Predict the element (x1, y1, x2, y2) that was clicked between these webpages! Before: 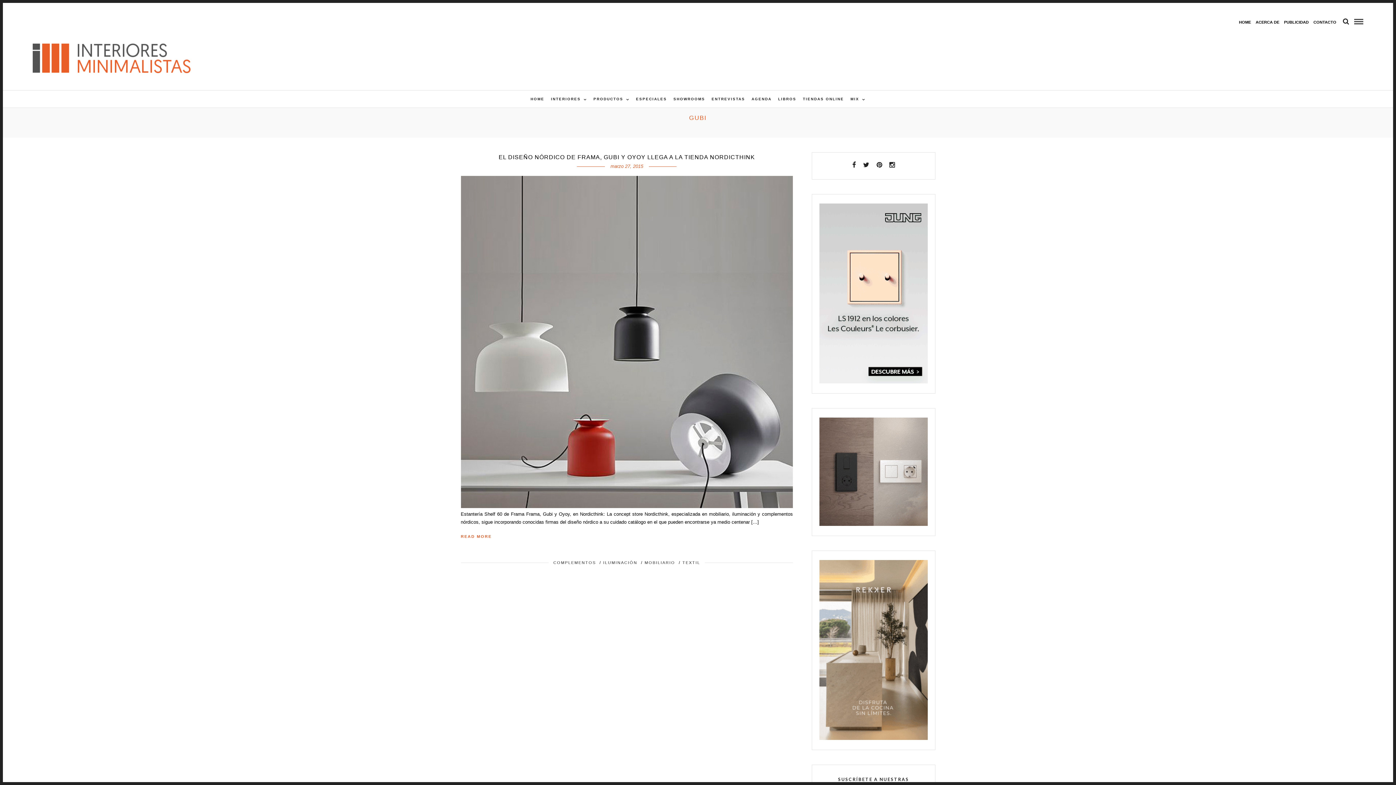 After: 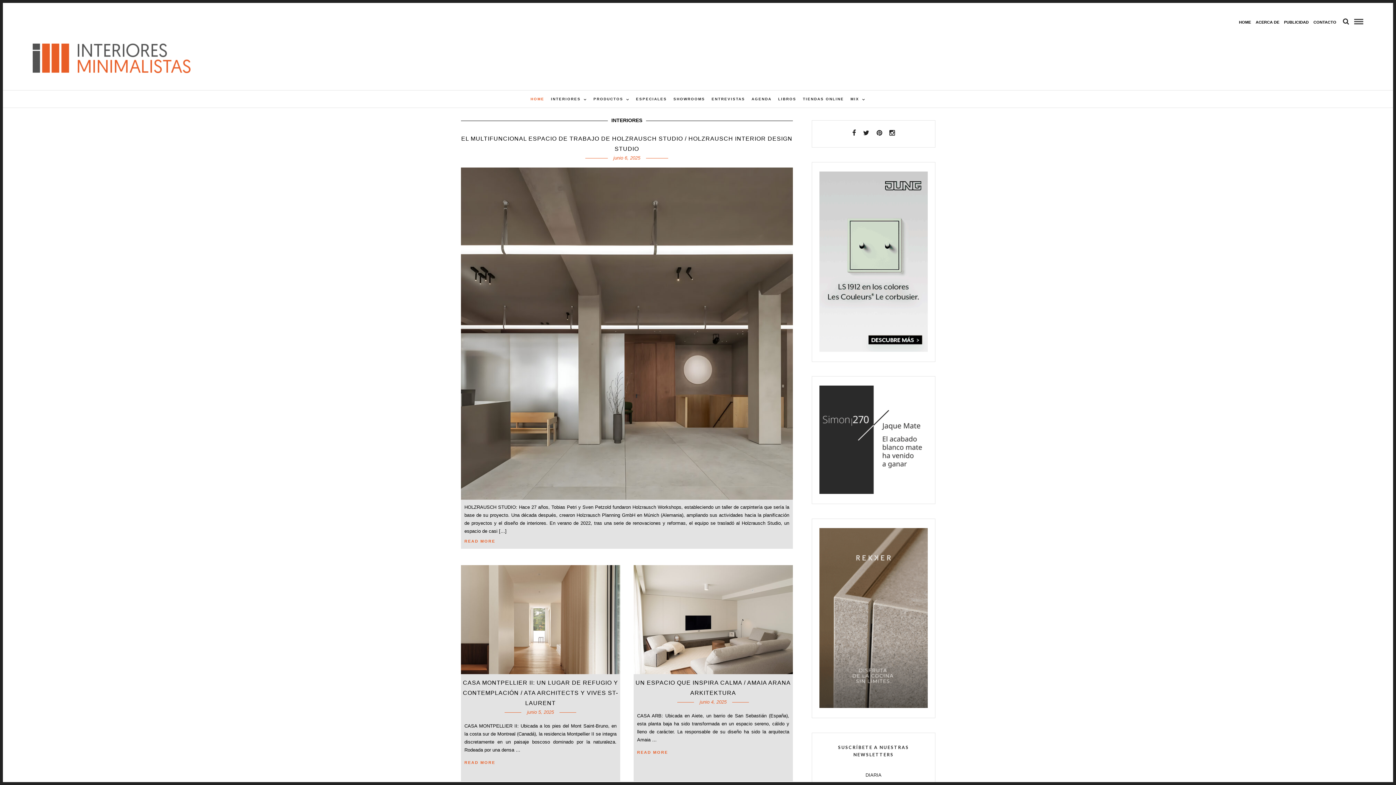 Action: bbox: (32, 43, 190, 73)